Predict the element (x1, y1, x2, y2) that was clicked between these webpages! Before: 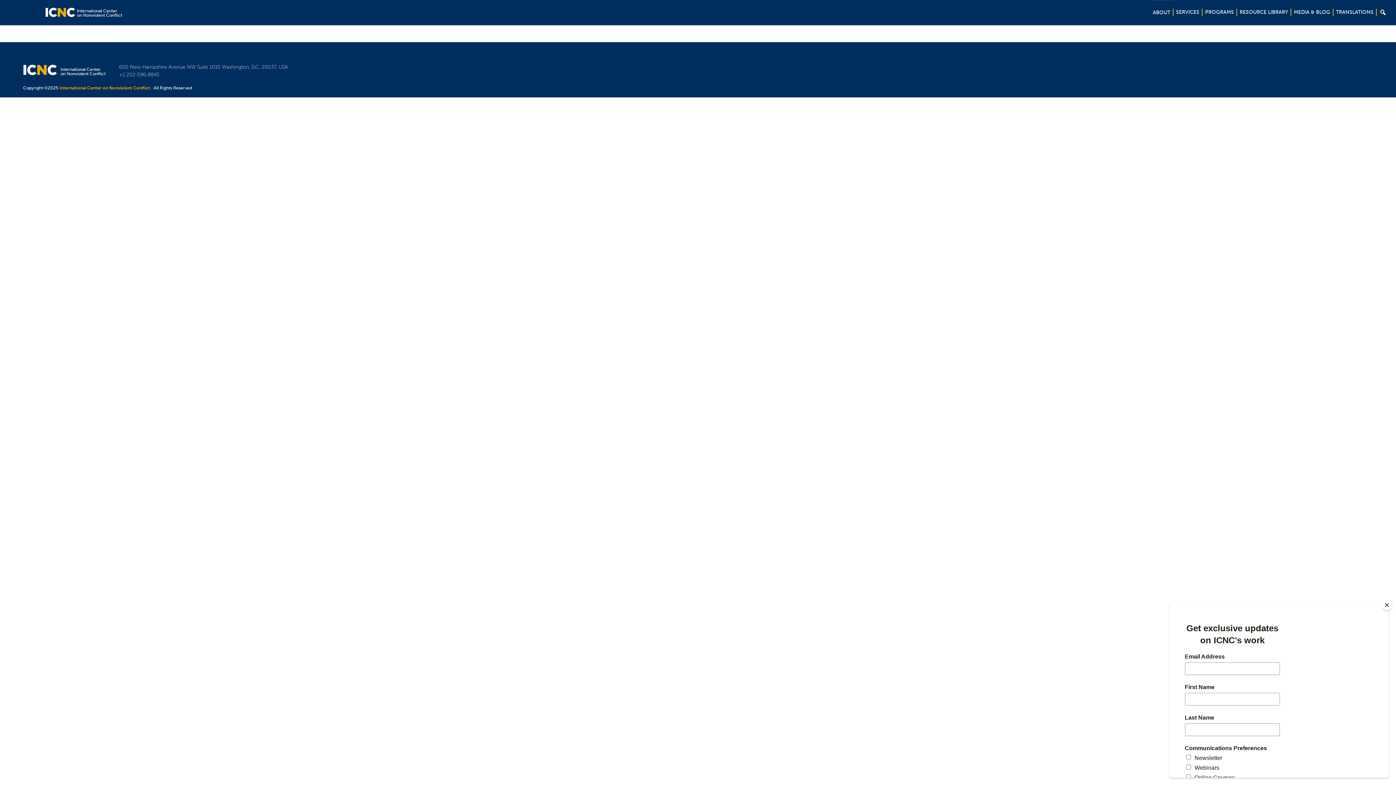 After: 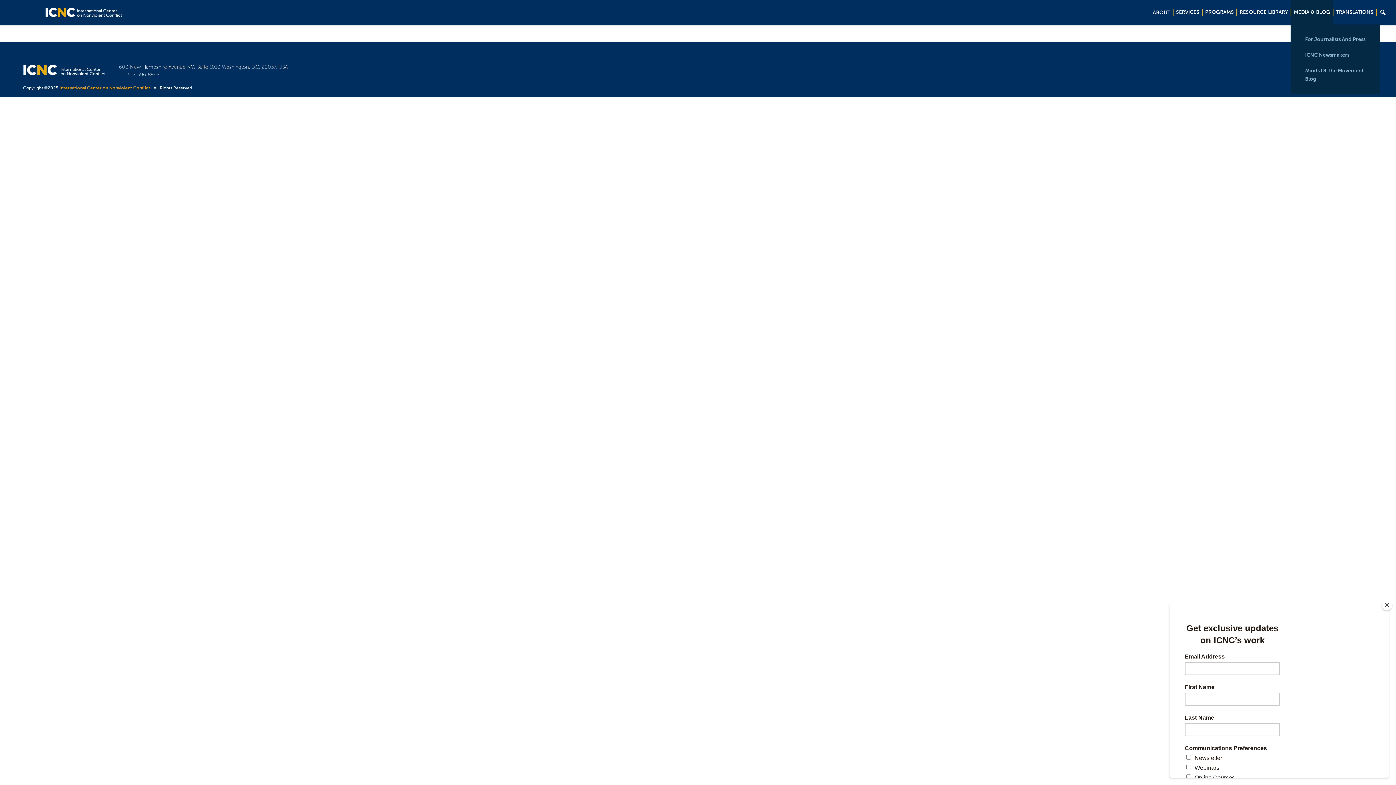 Action: label: MEDIA & BLOG bbox: (1290, 0, 1333, 24)